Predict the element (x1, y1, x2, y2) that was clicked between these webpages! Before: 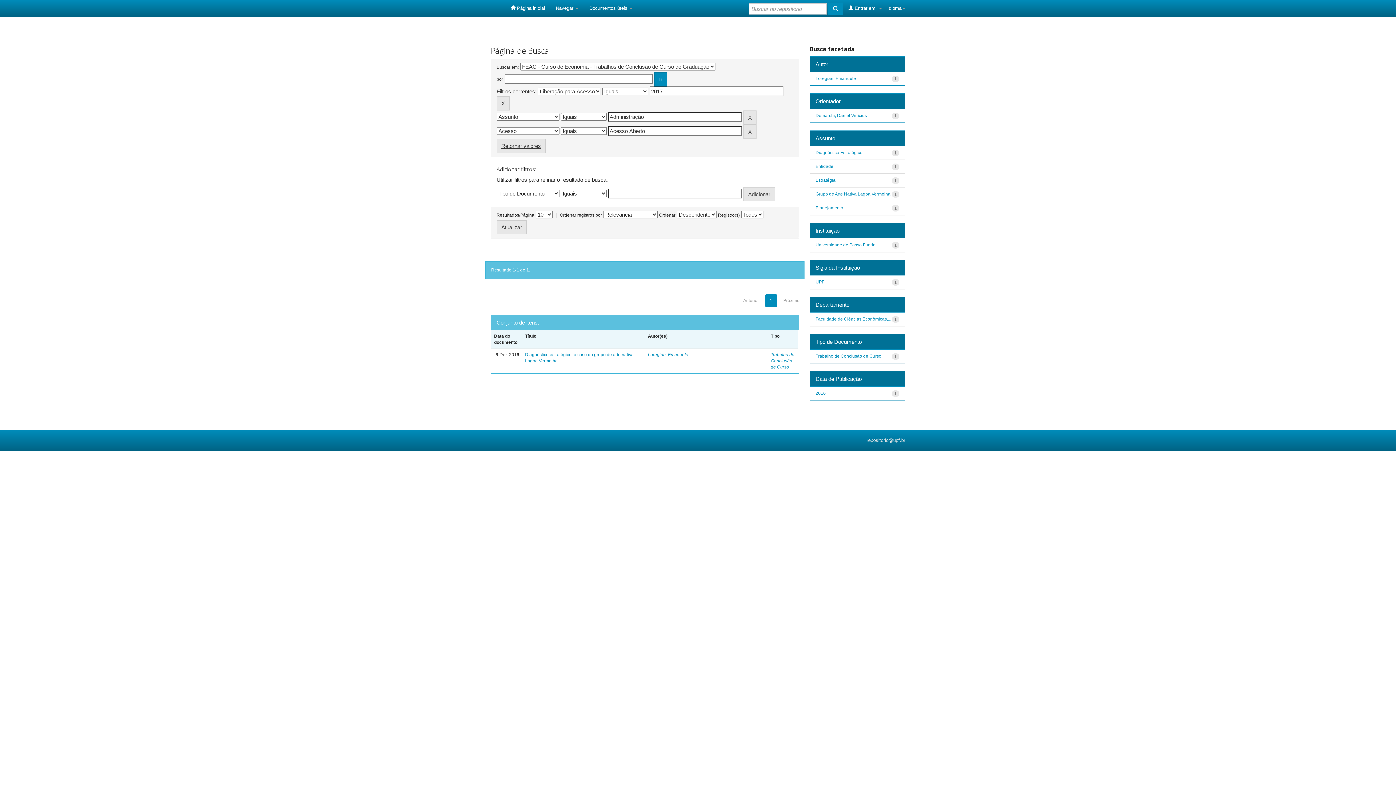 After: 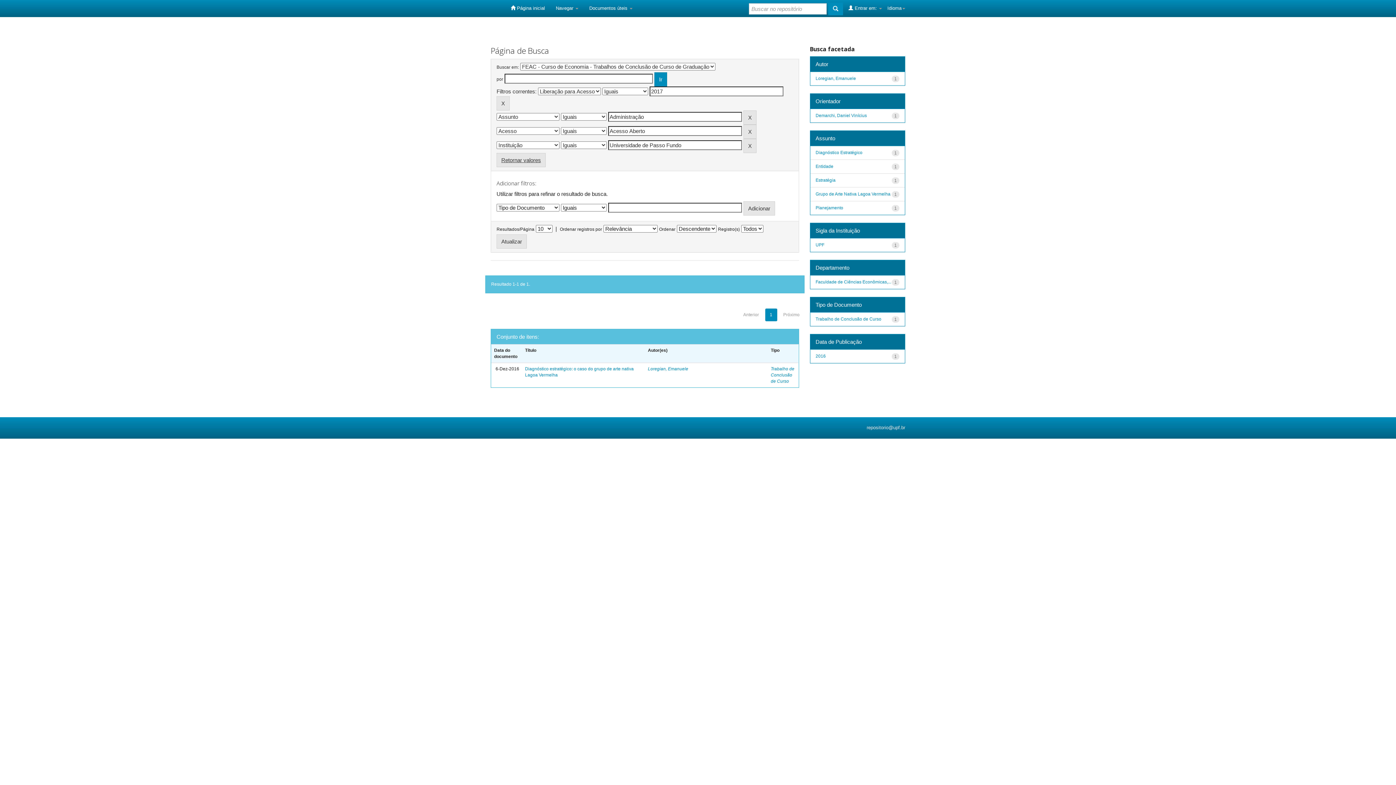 Action: label: Universidade de Passo Fundo bbox: (815, 242, 875, 247)